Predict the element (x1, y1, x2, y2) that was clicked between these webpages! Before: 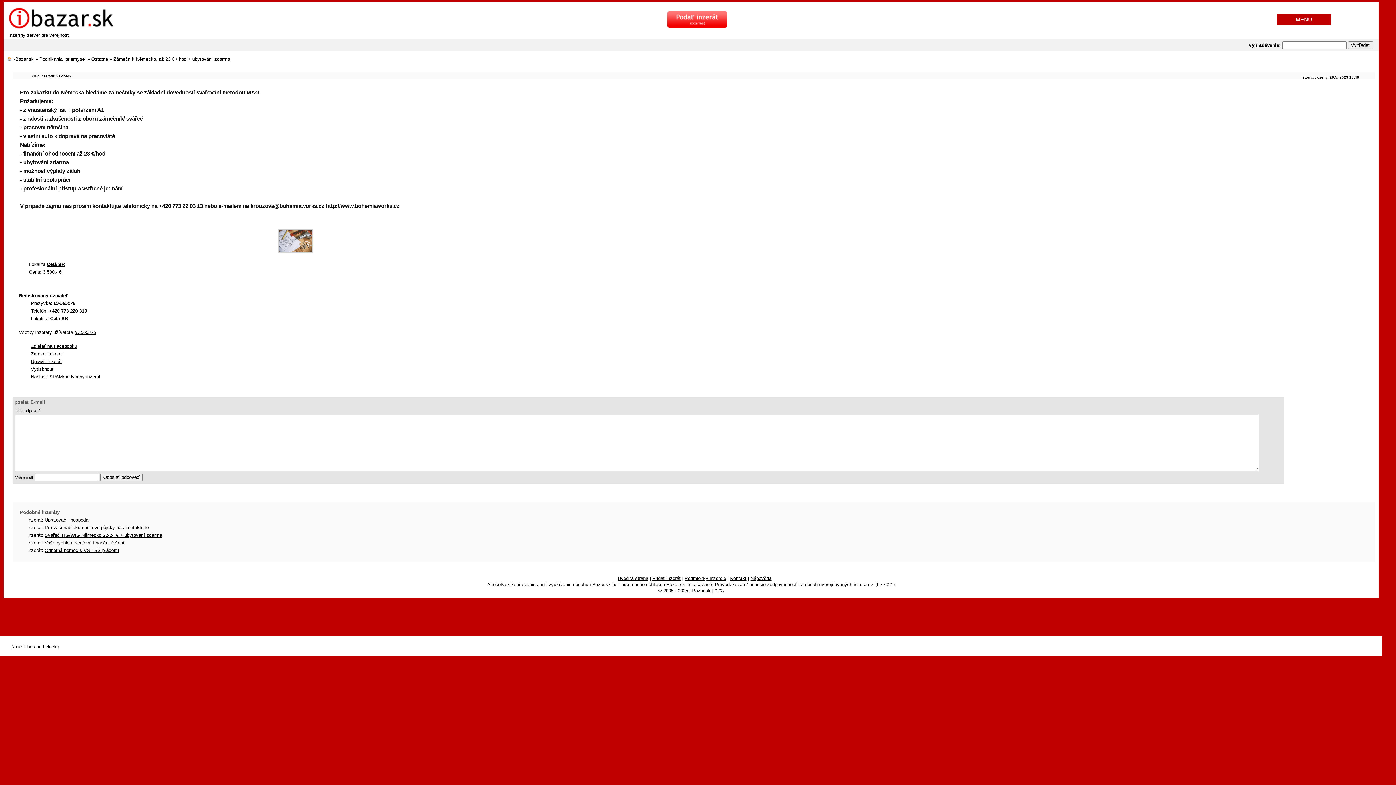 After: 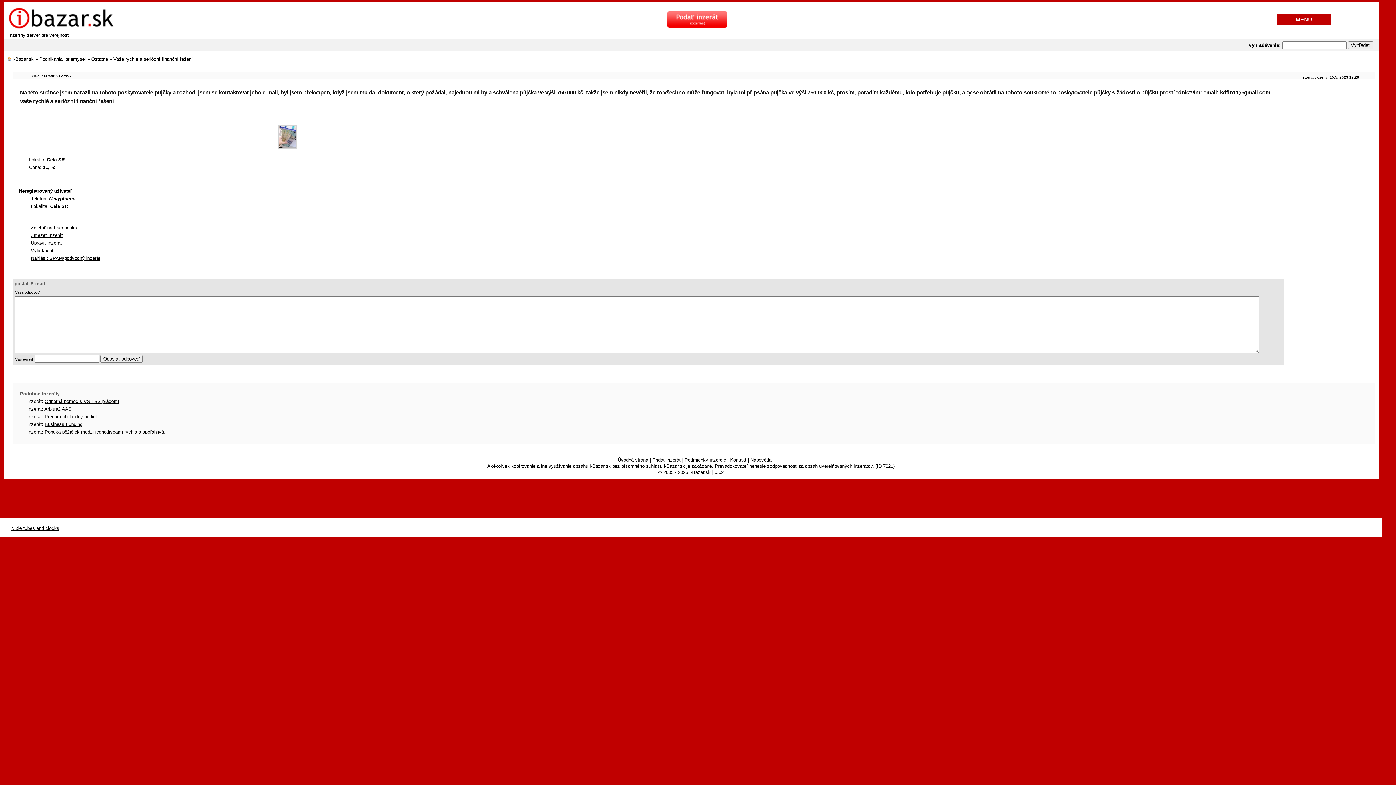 Action: label: Vaše rychlé a seriózní finanční řešení bbox: (44, 540, 124, 545)